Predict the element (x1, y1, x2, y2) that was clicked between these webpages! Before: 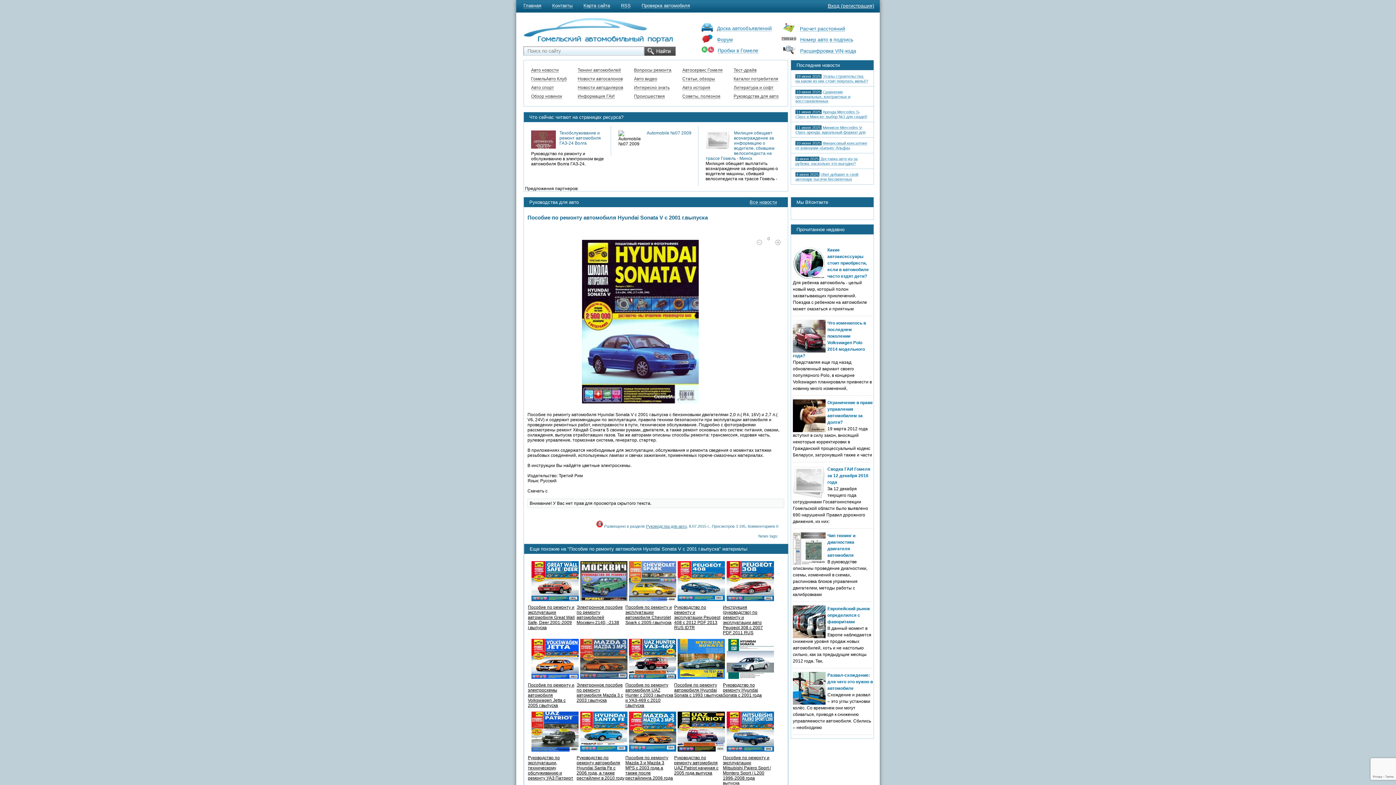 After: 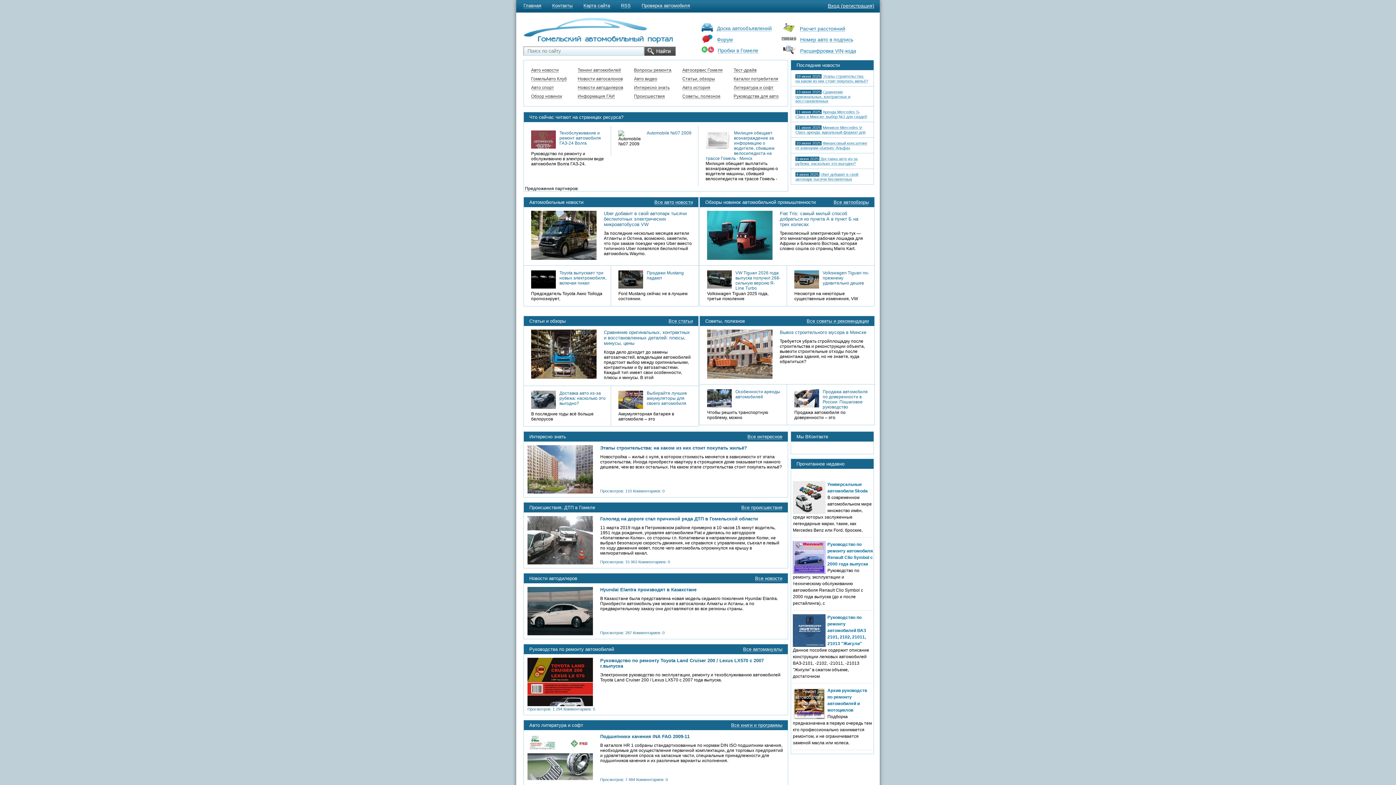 Action: label: Главная bbox: (523, 2, 541, 8)